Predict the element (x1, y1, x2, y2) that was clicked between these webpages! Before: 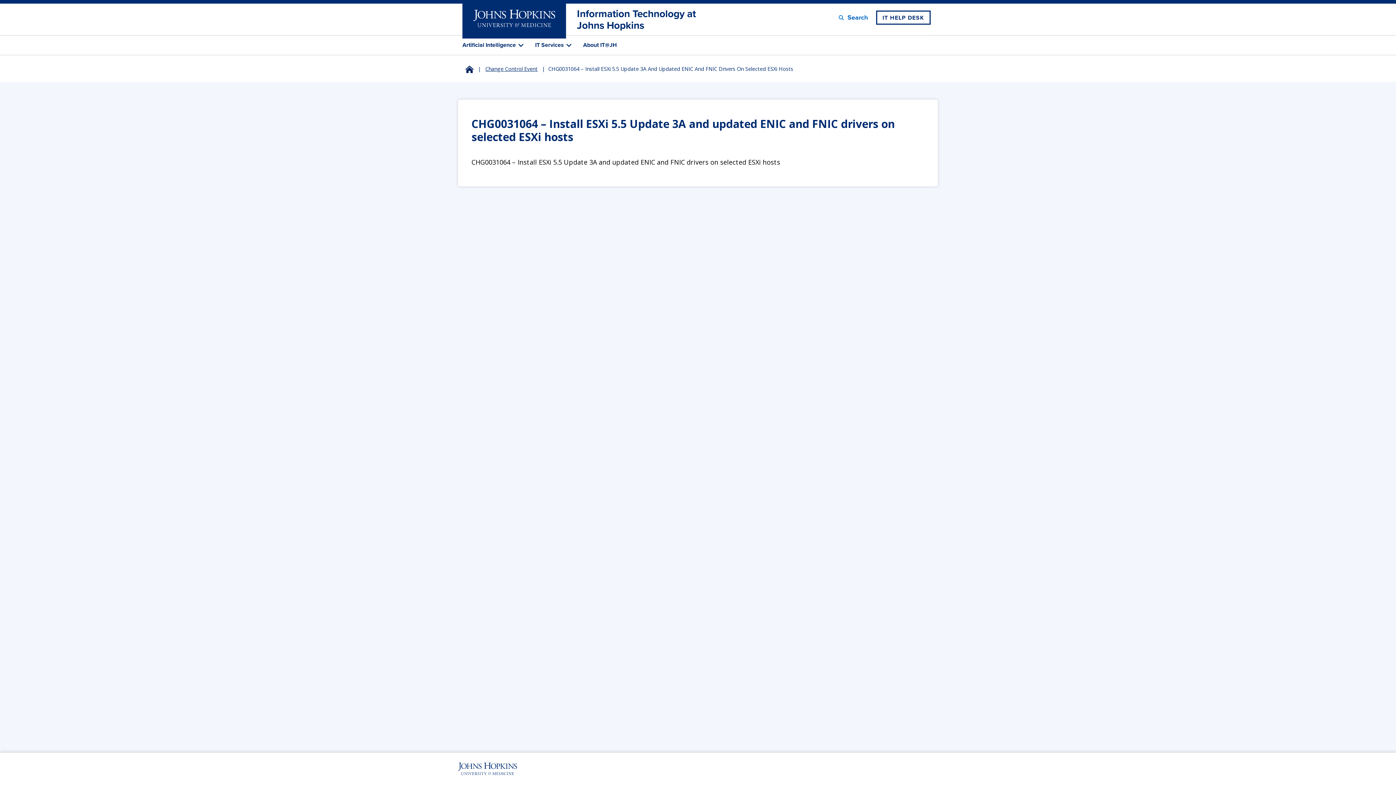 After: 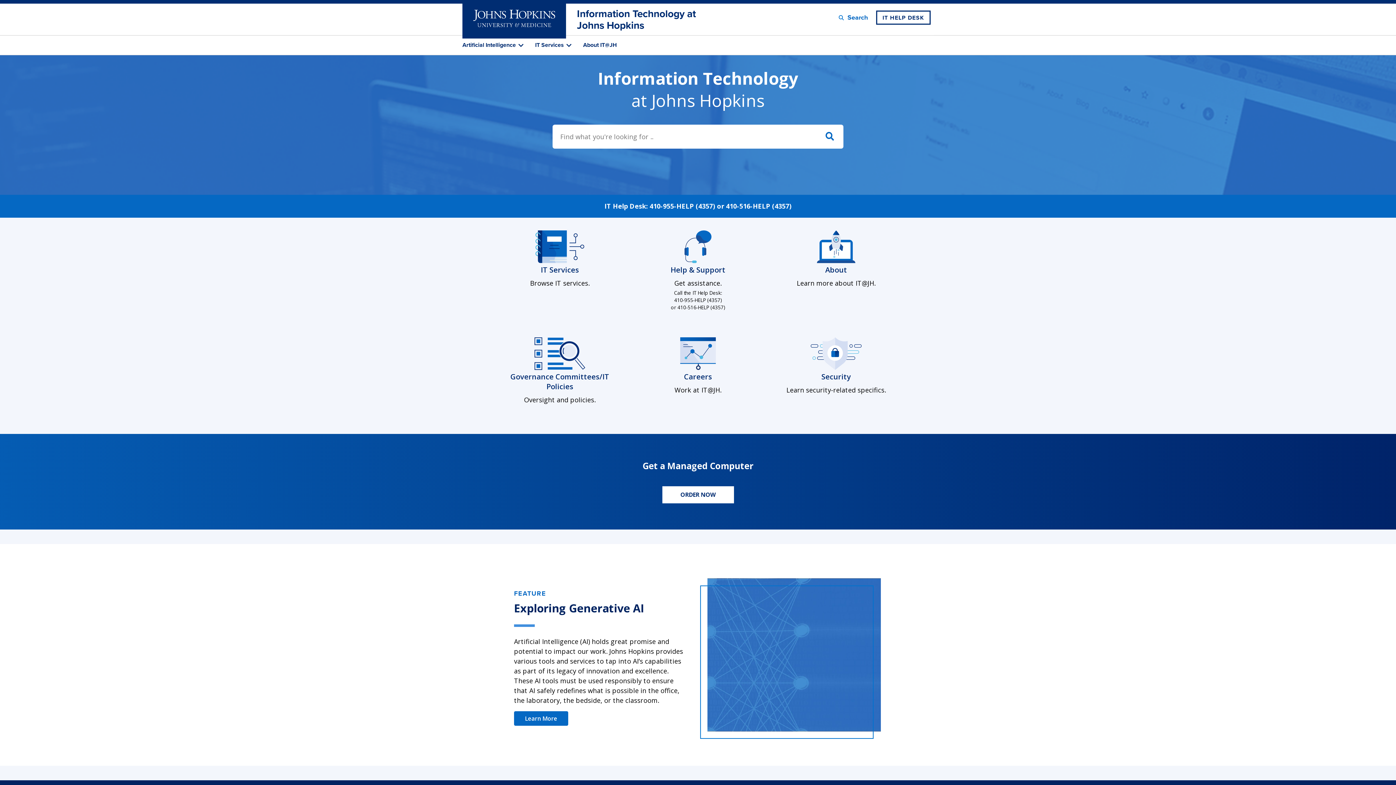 Action: bbox: (465, 65, 473, 72)